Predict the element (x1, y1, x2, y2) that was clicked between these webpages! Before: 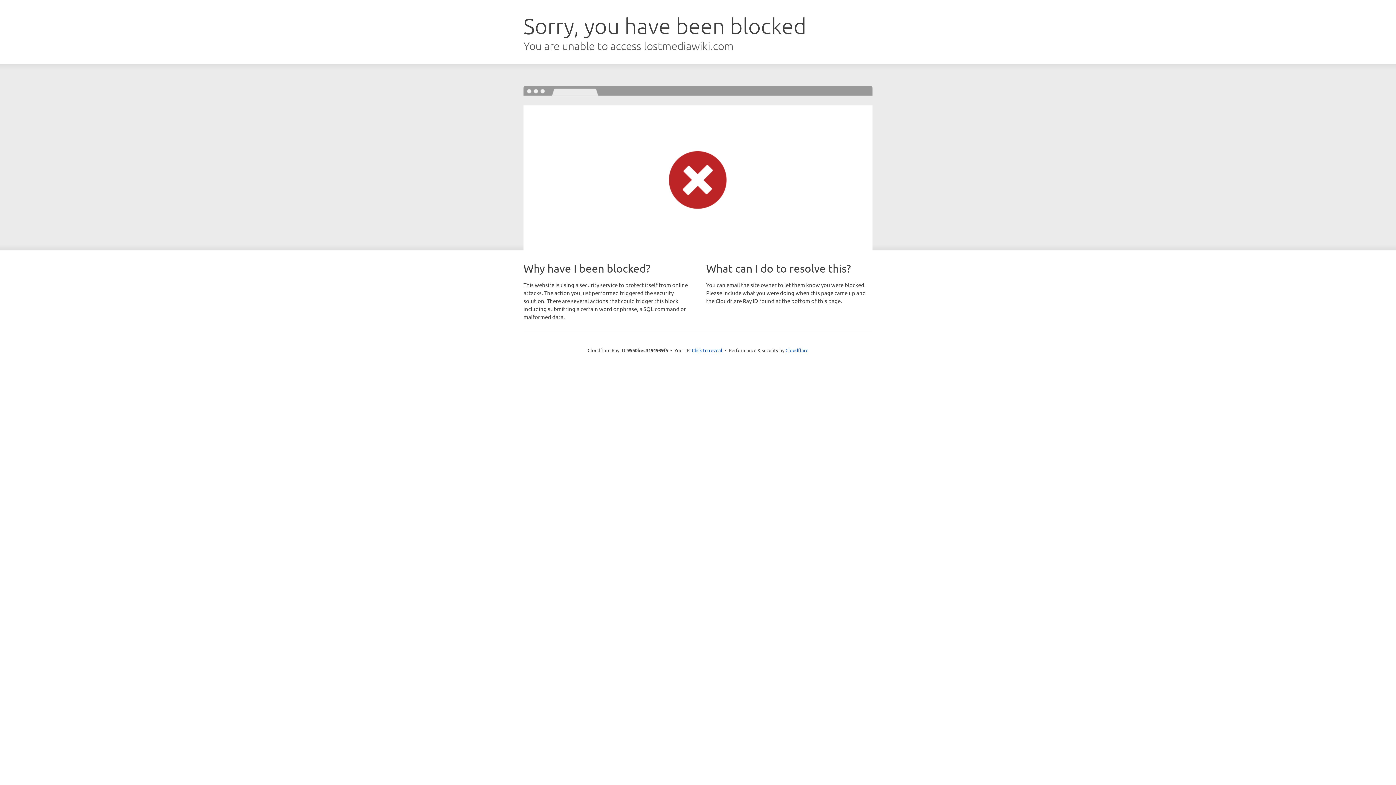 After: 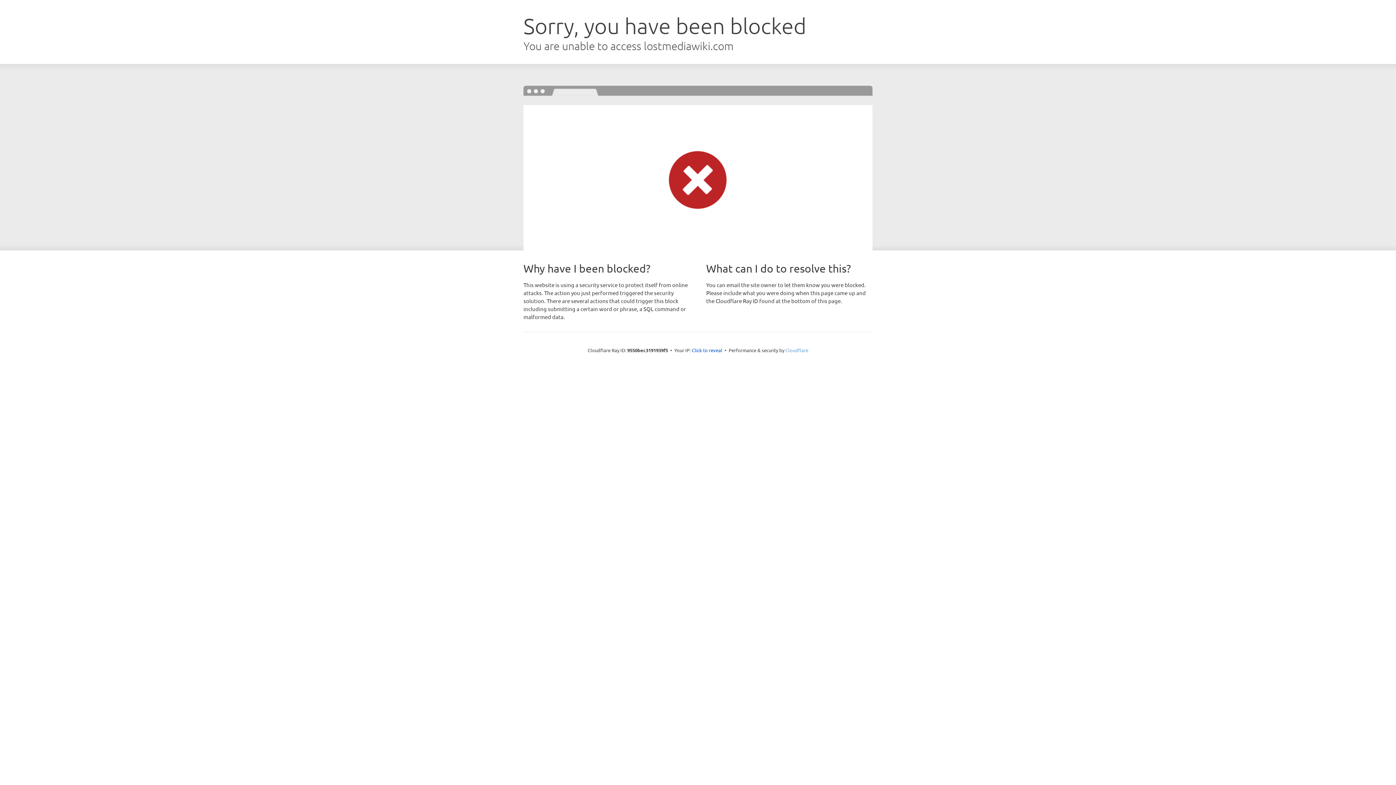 Action: bbox: (785, 347, 808, 353) label: Cloudflare